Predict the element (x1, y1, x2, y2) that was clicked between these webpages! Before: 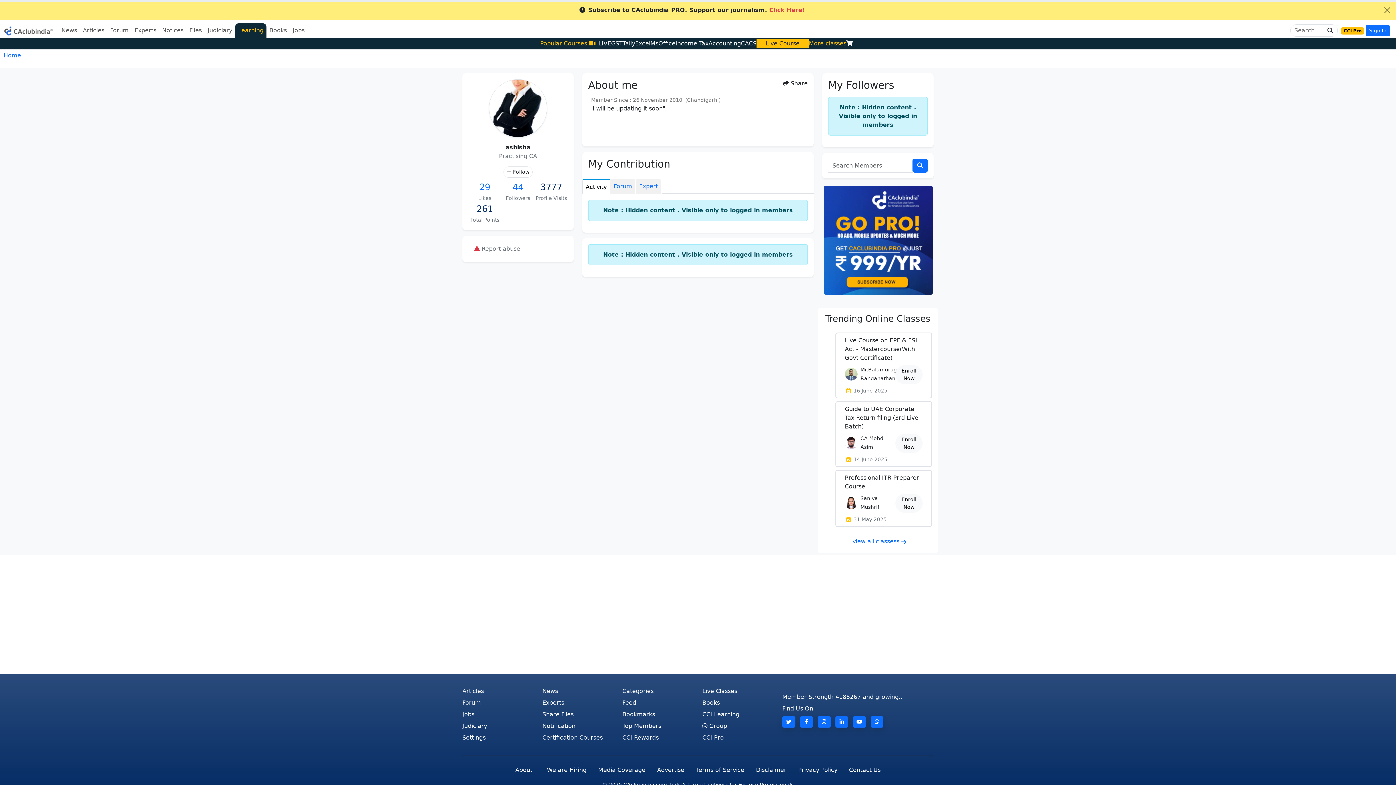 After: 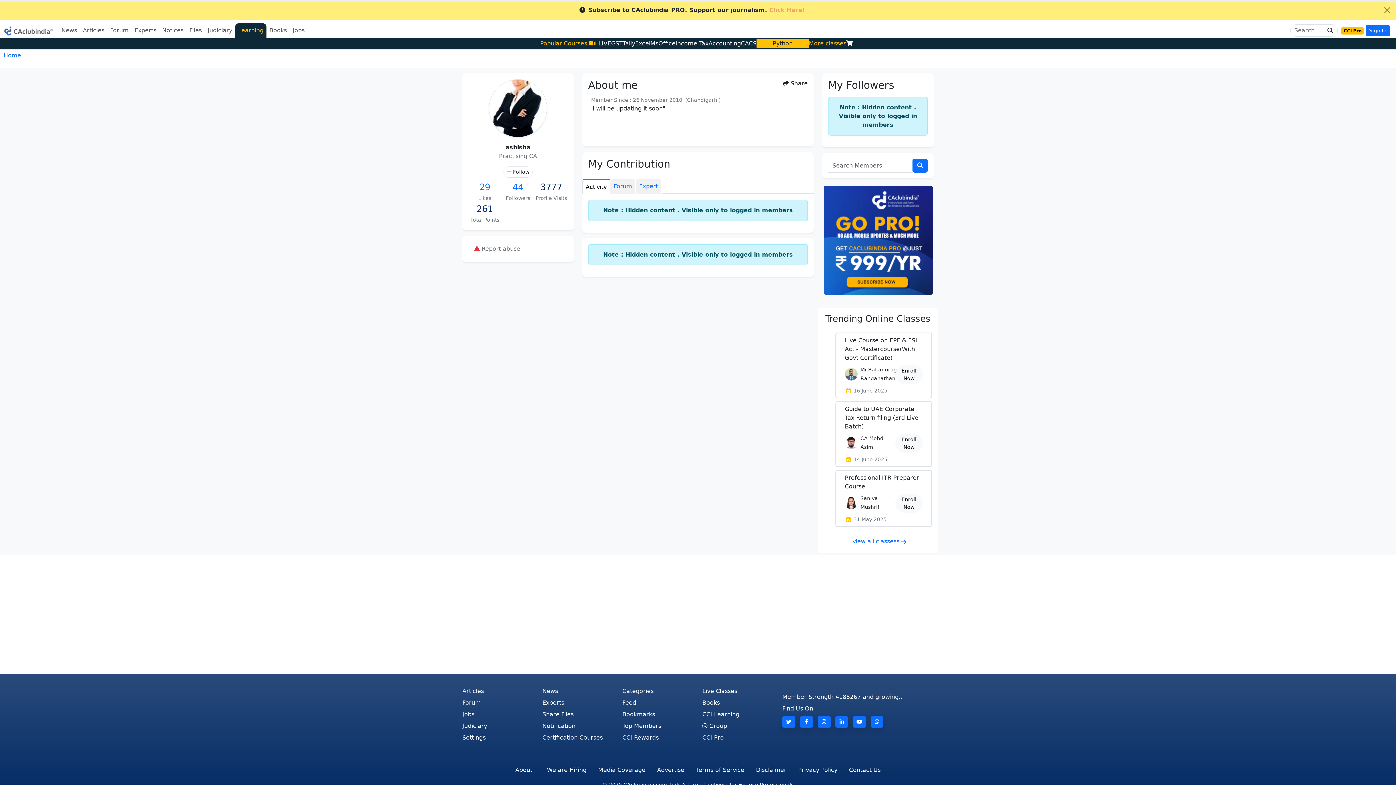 Action: bbox: (809, 40, 846, 46) label: More classes